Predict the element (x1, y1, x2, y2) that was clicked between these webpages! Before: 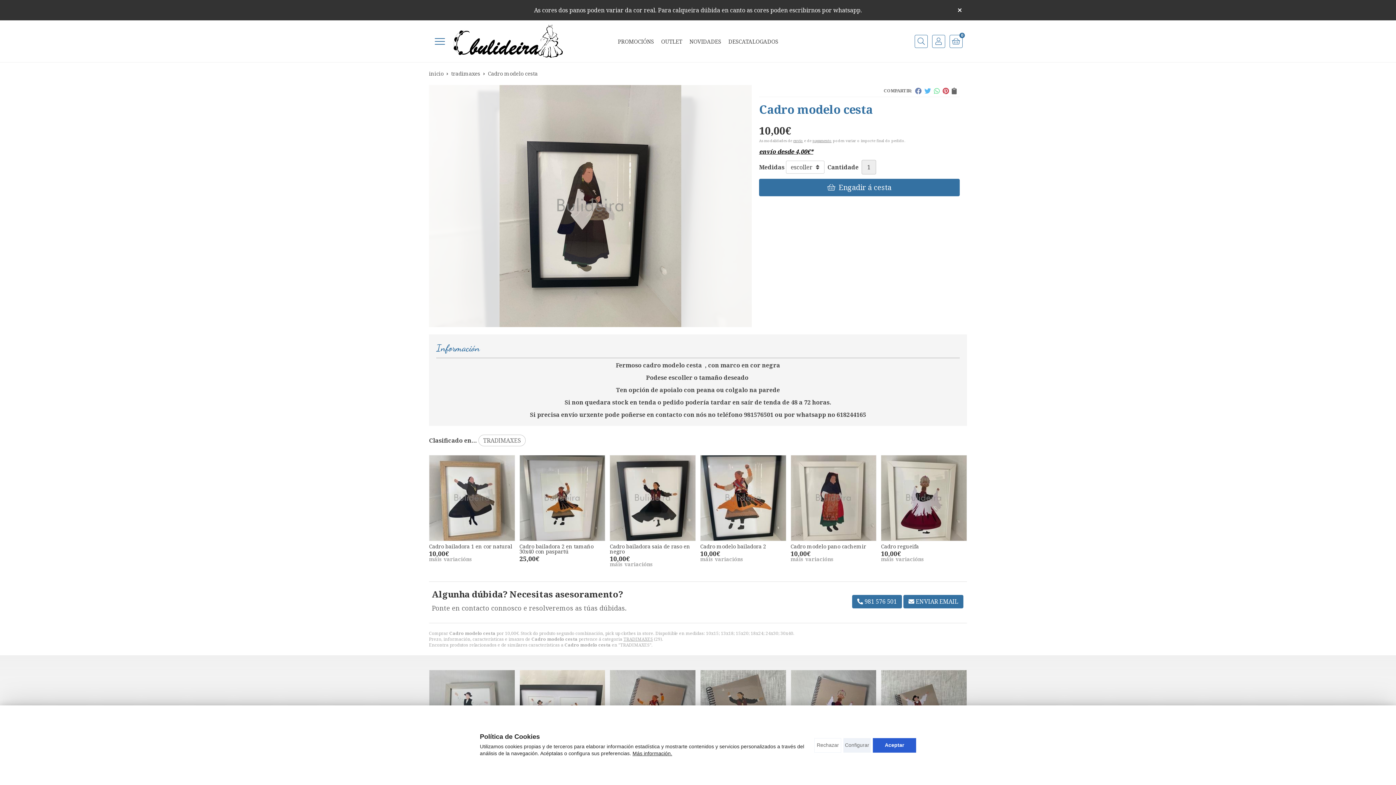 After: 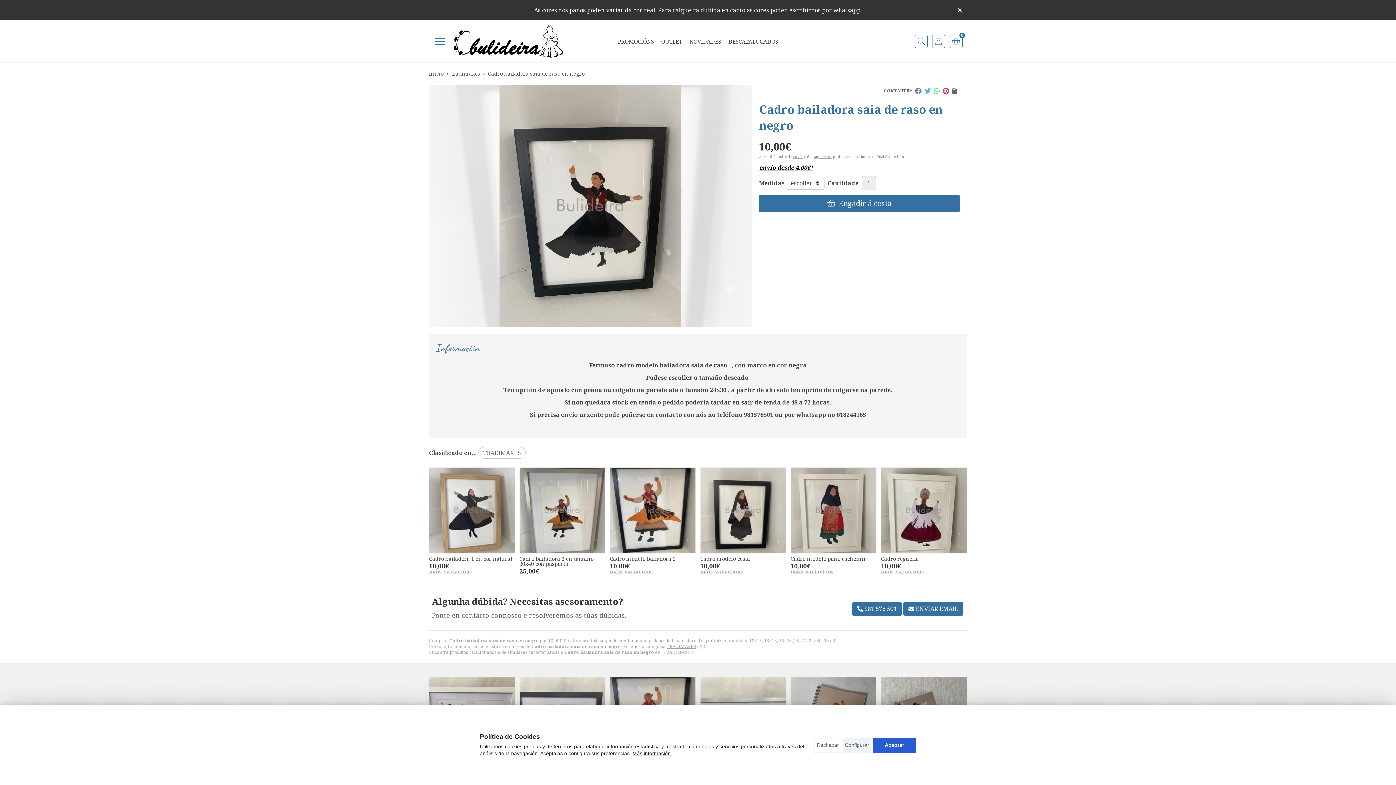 Action: label: Cadro bailadora saia de raso en negro bbox: (609, 543, 690, 555)